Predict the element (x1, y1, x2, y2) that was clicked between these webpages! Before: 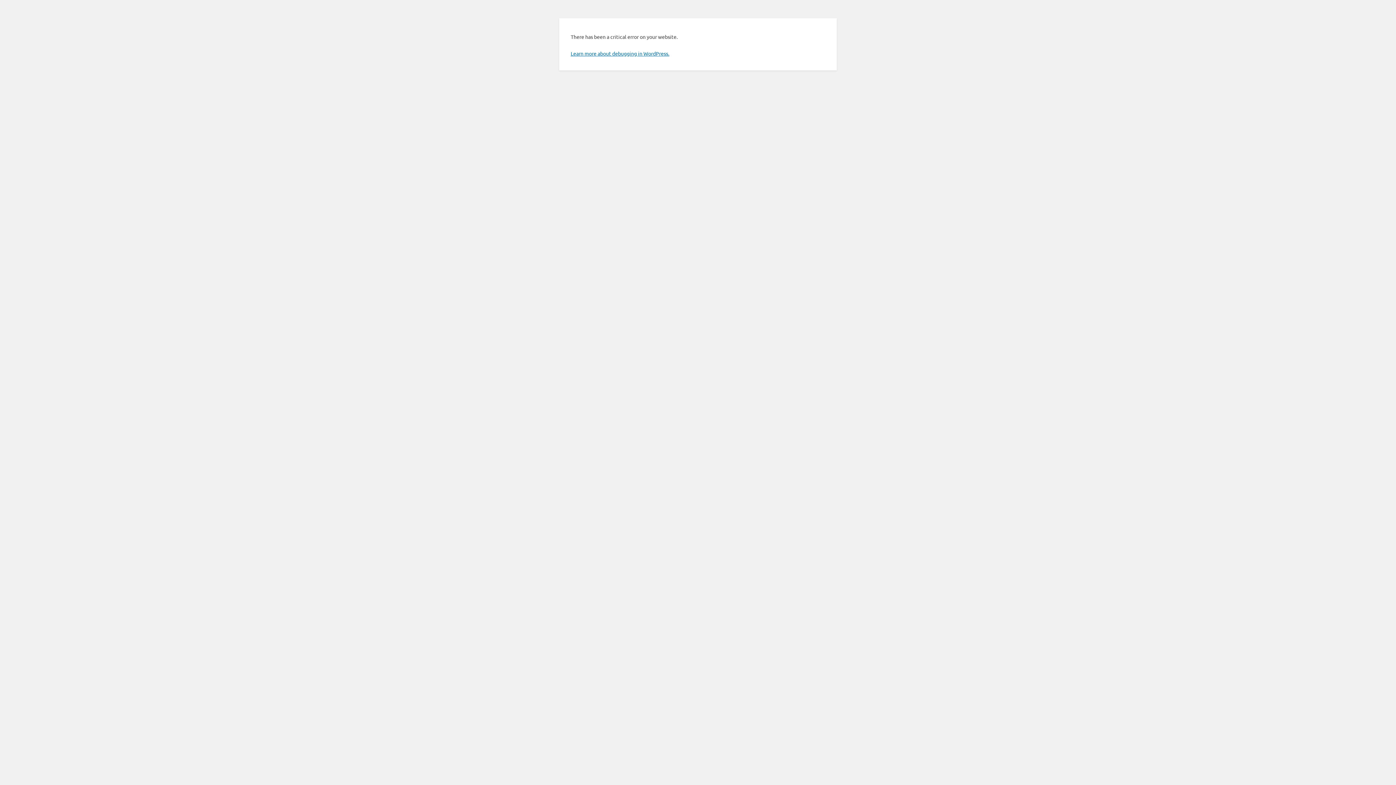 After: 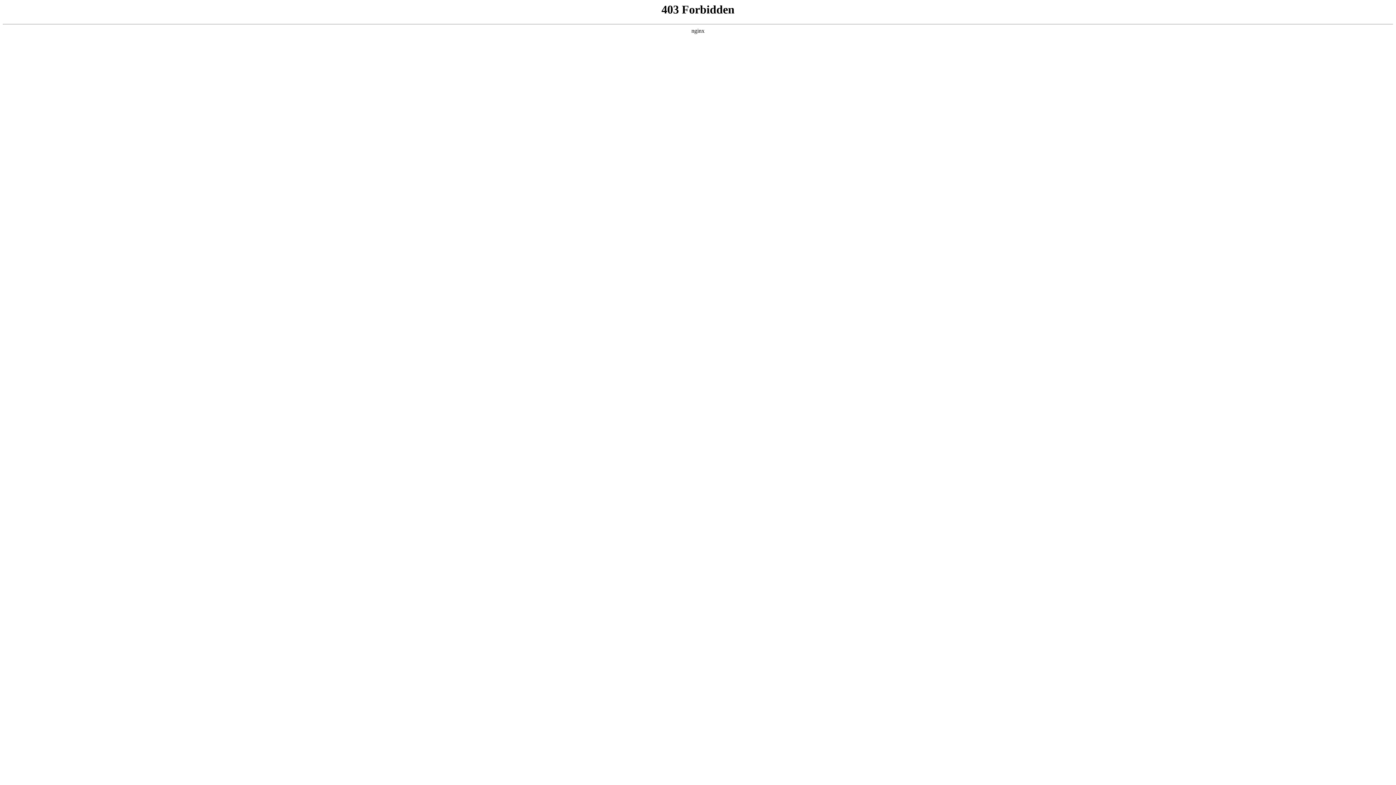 Action: label: Learn more about debugging in WordPress. bbox: (570, 50, 669, 56)